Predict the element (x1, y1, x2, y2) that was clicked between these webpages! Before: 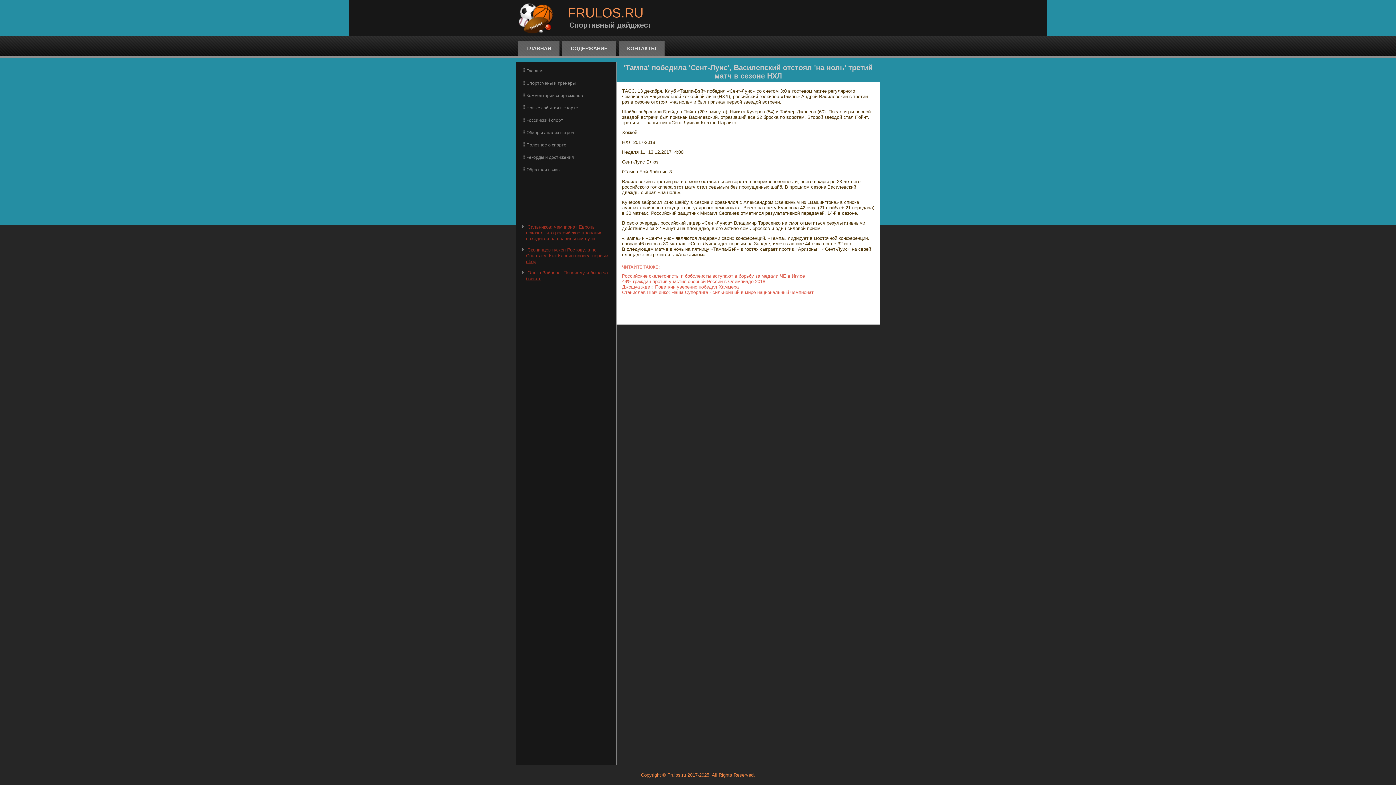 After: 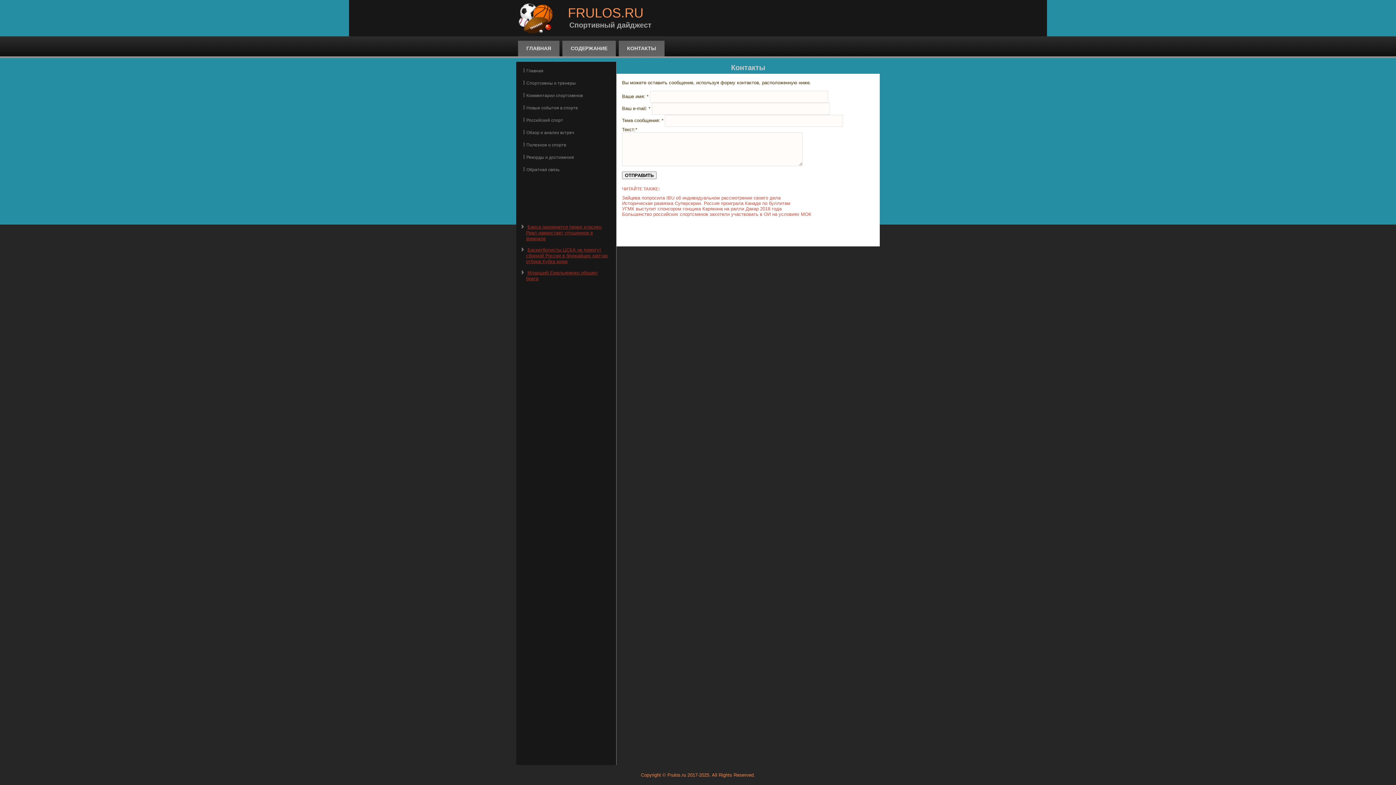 Action: label: Обратная связь bbox: (520, 164, 612, 175)